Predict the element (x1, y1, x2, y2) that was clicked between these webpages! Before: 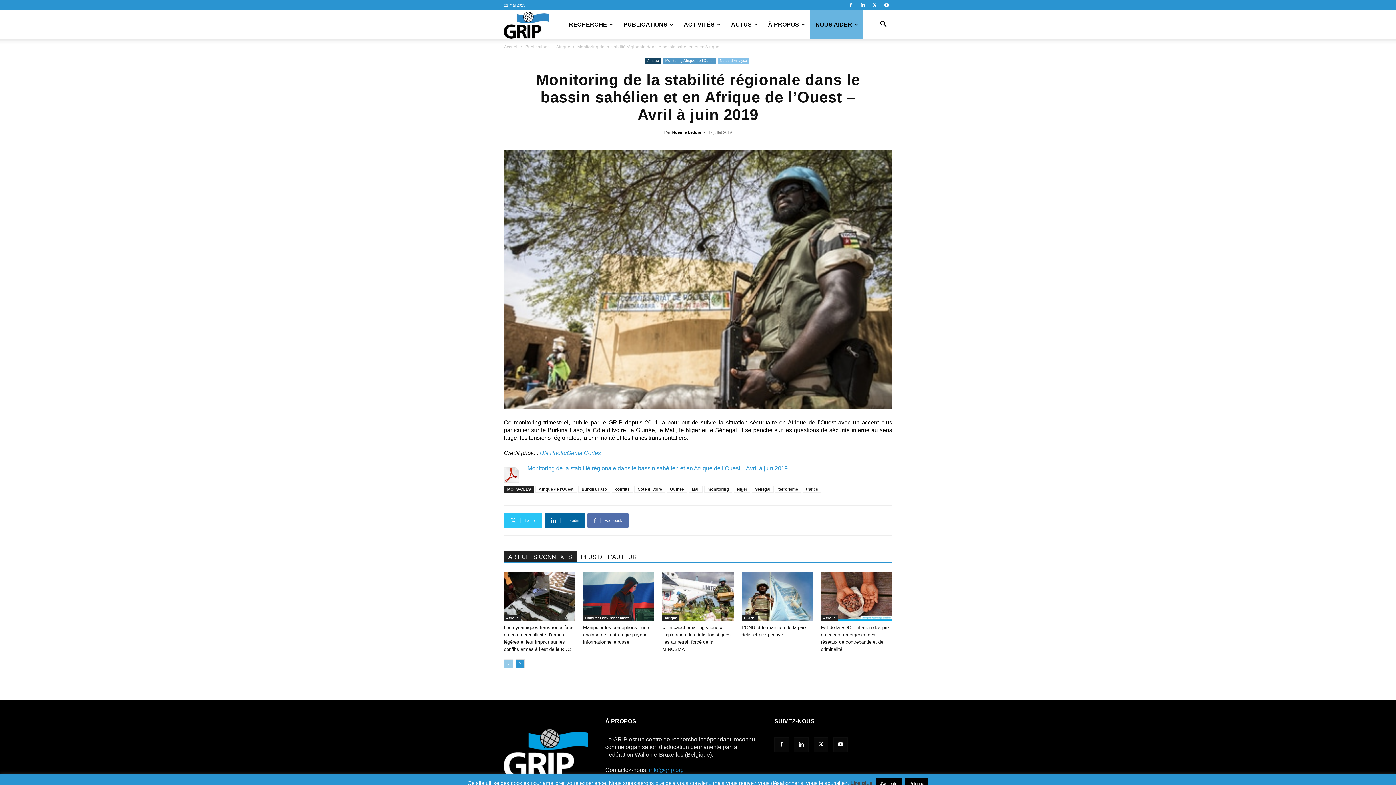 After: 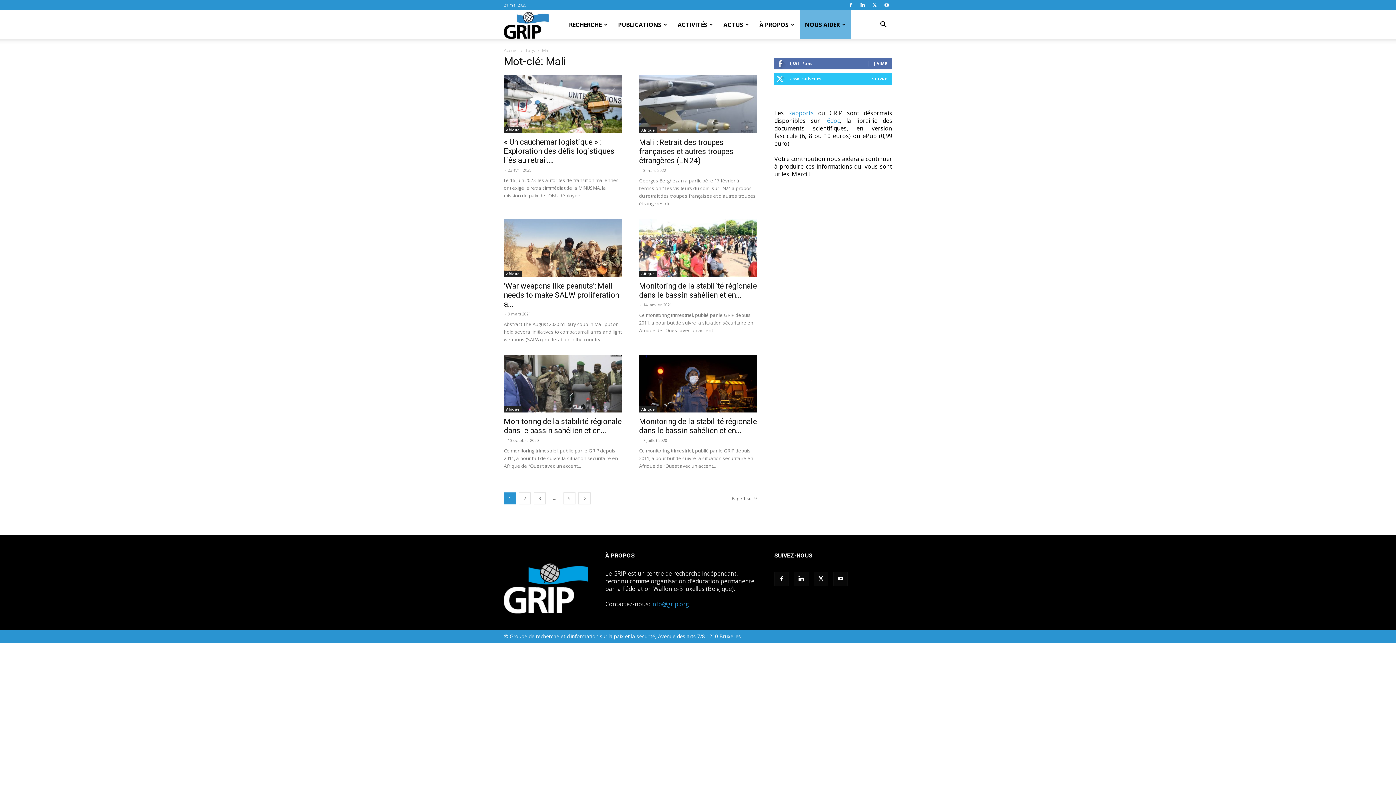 Action: label: Mali bbox: (688, 485, 702, 493)